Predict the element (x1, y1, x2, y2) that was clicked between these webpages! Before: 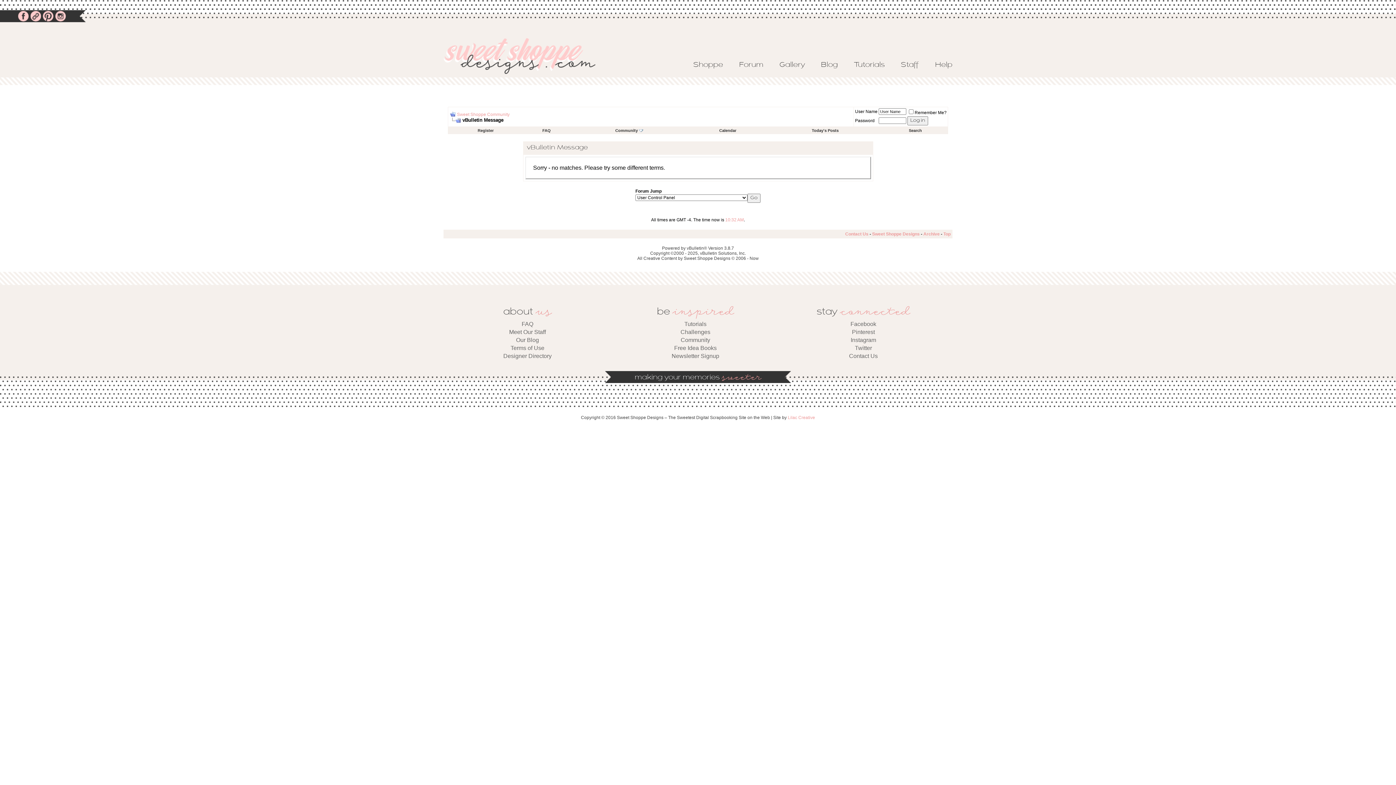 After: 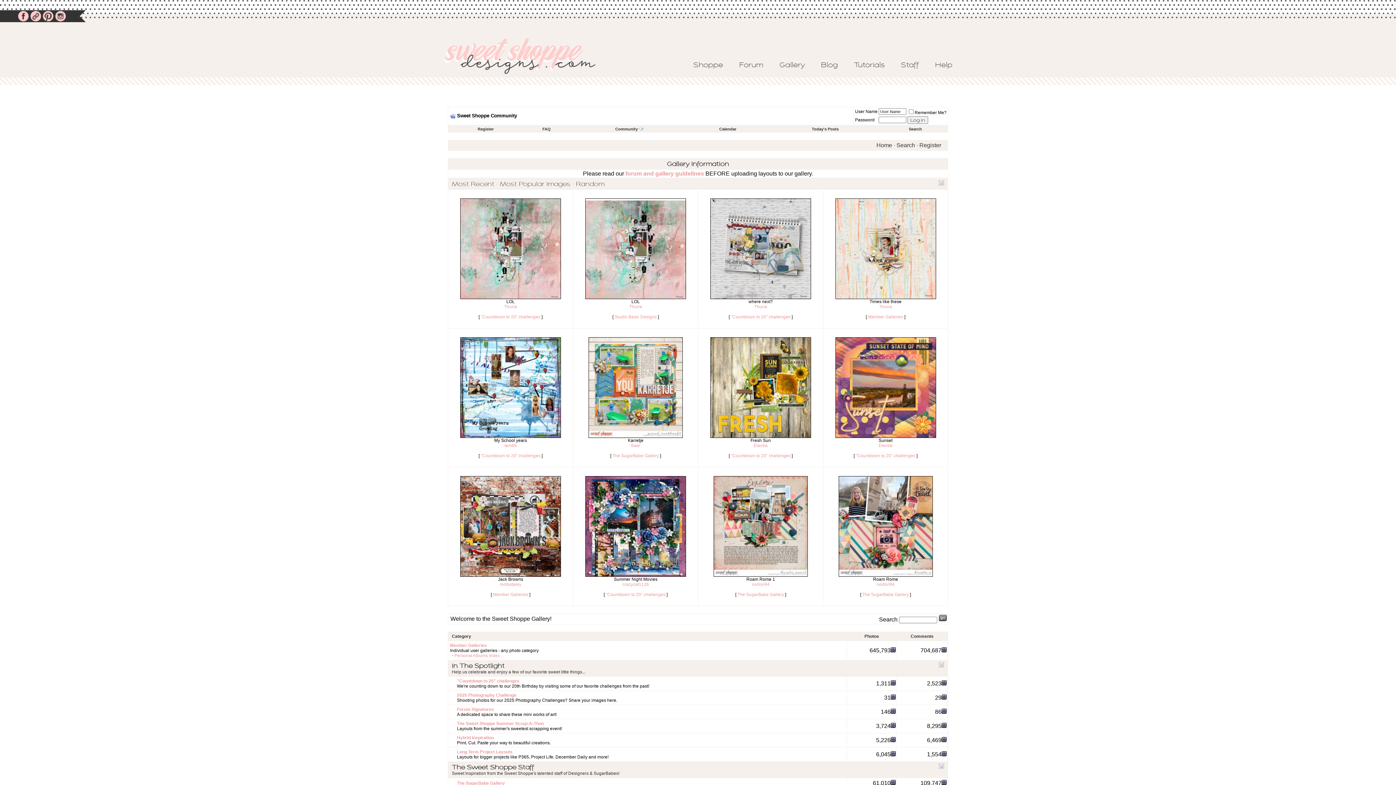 Action: label: Gallery bbox: (779, 61, 805, 68)